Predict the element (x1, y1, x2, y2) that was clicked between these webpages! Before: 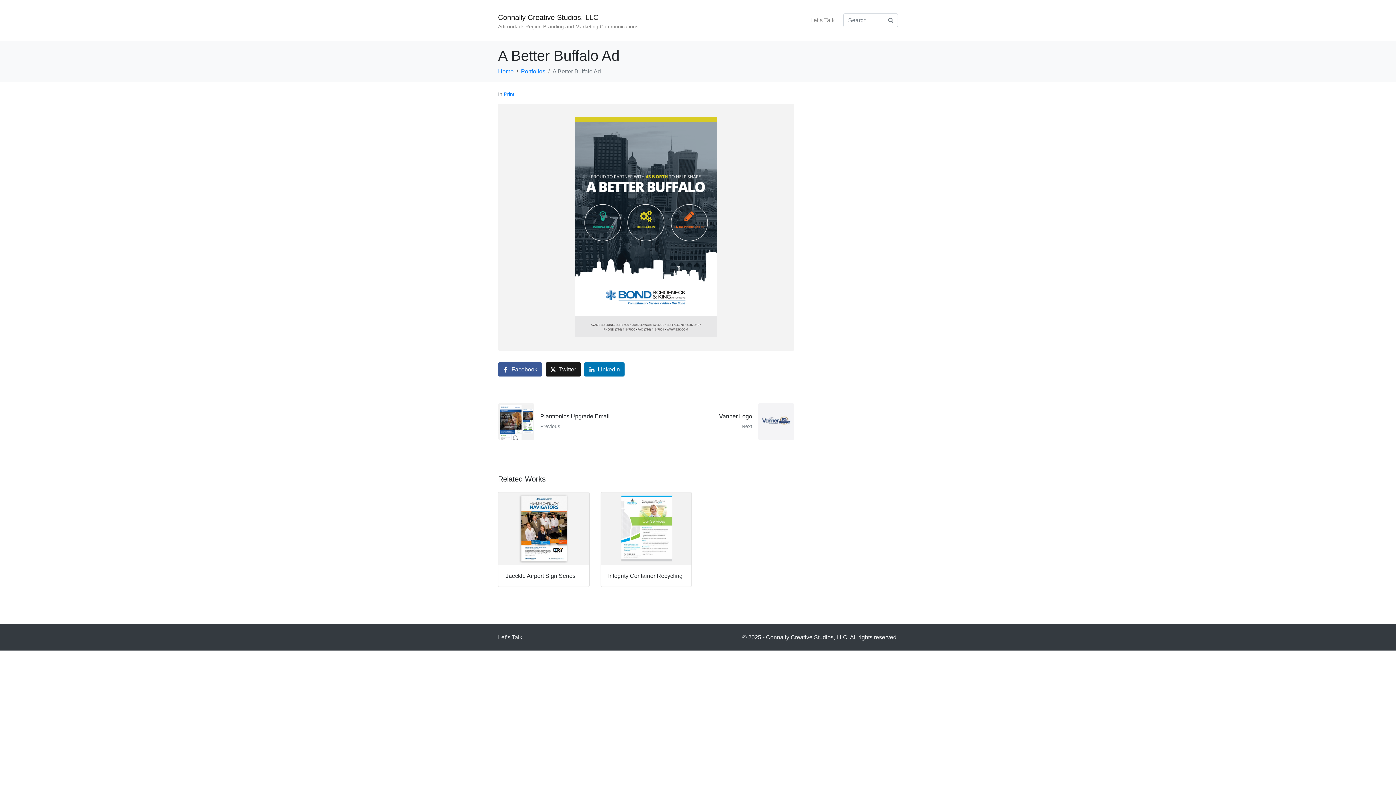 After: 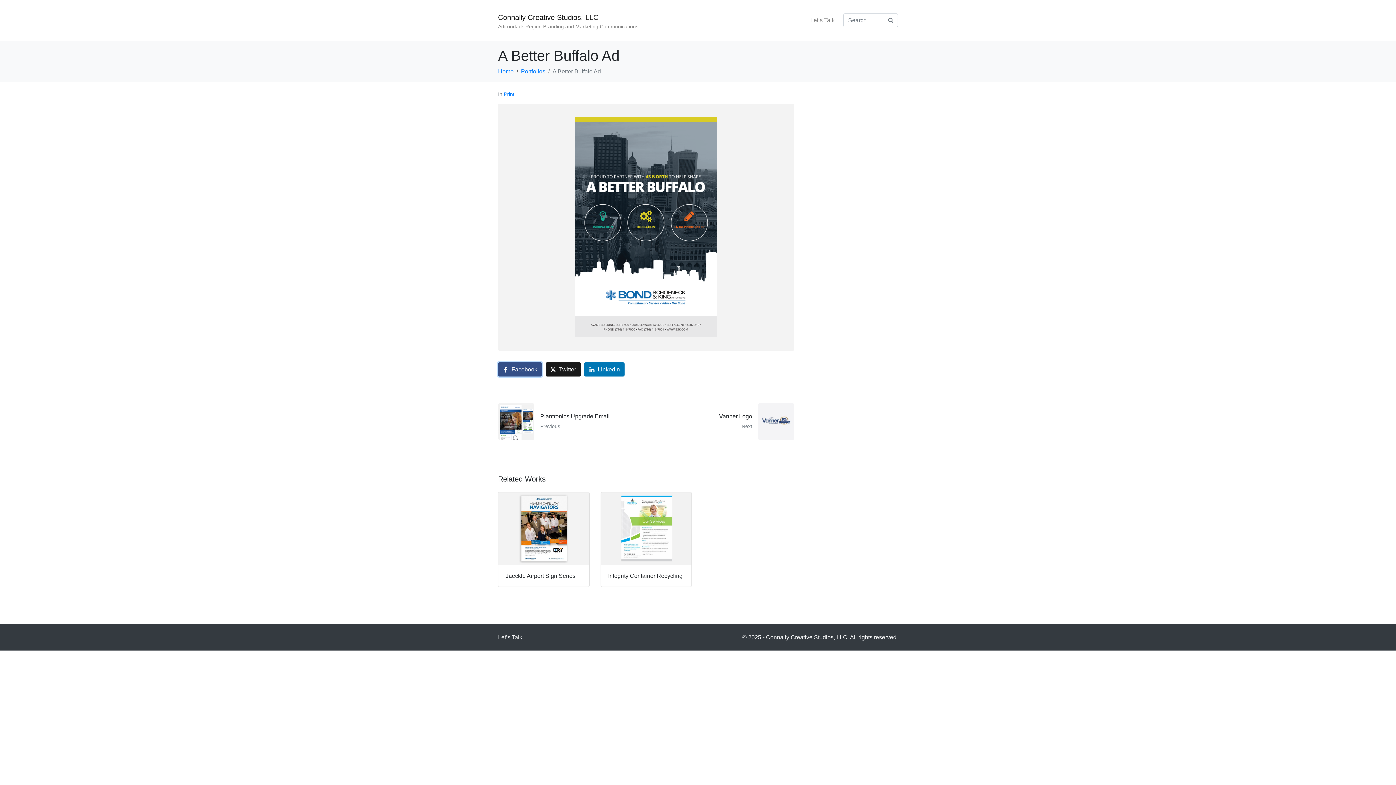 Action: bbox: (498, 362, 542, 376) label: Share on Facebook